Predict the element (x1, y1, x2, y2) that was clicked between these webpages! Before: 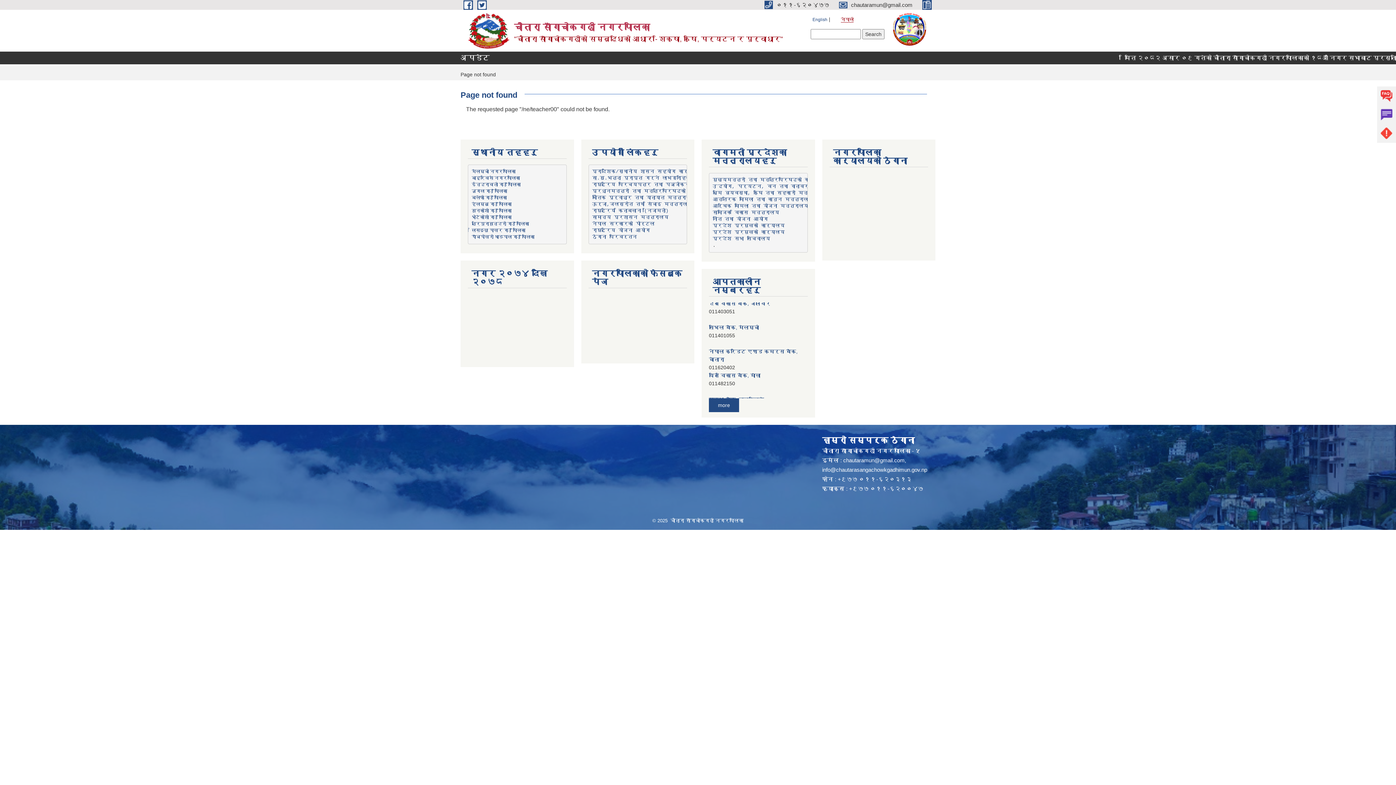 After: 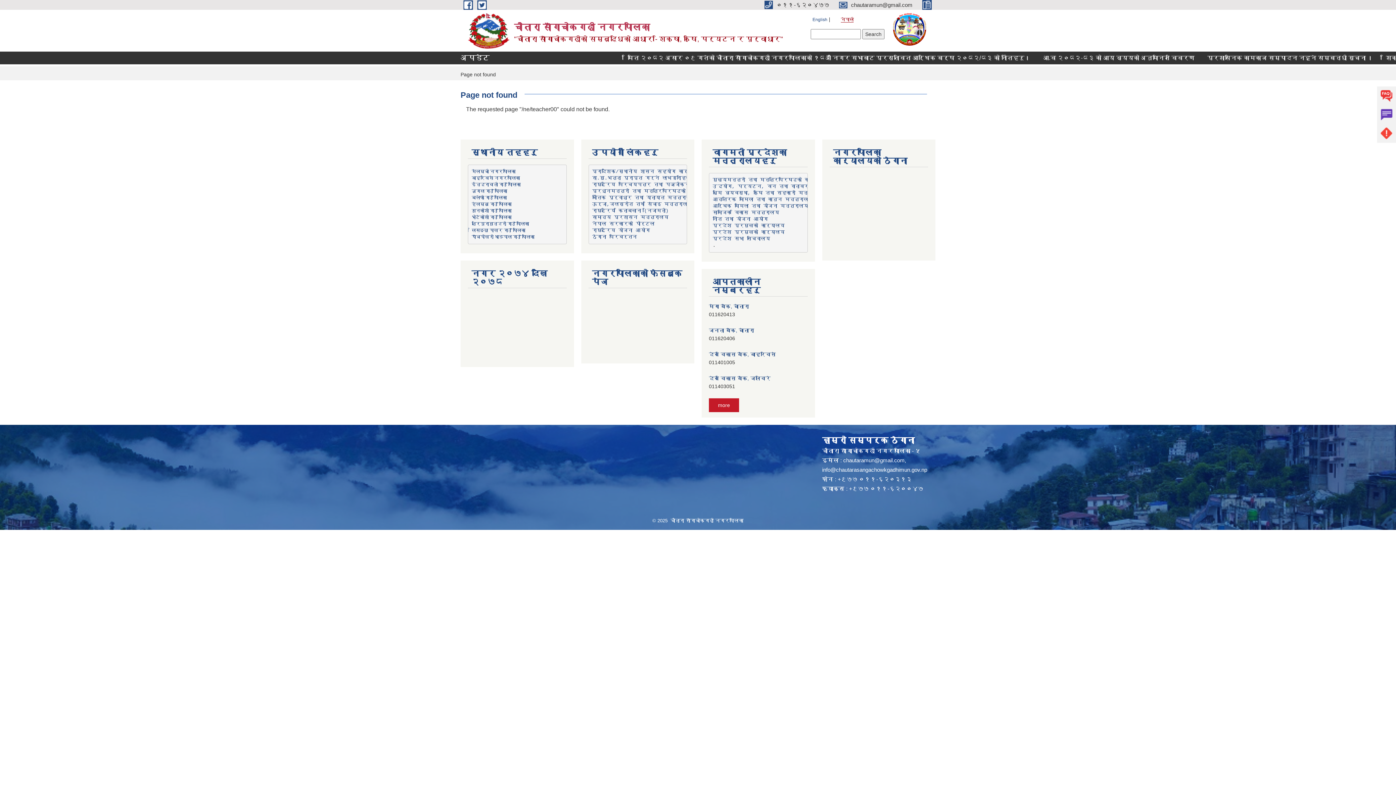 Action: bbox: (718, 402, 730, 408) label: more